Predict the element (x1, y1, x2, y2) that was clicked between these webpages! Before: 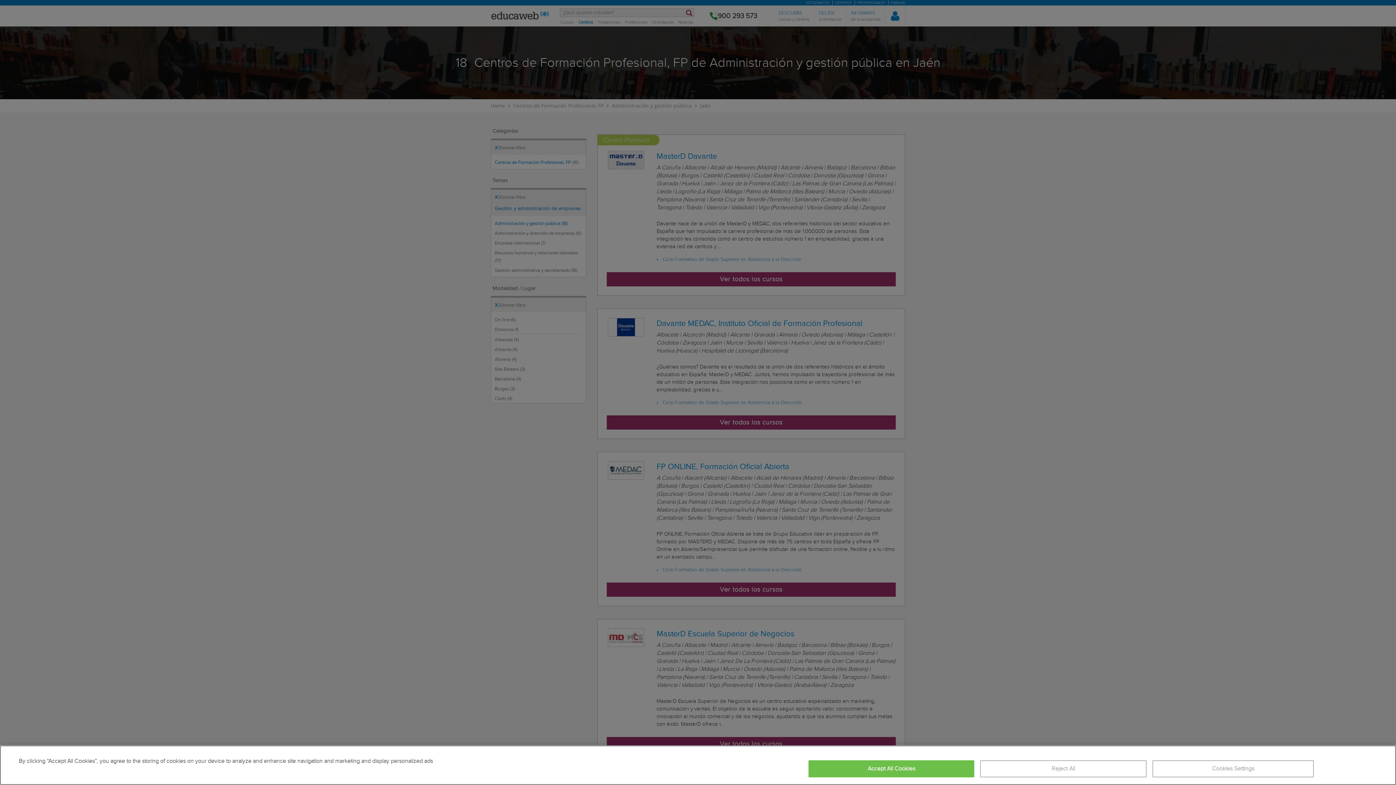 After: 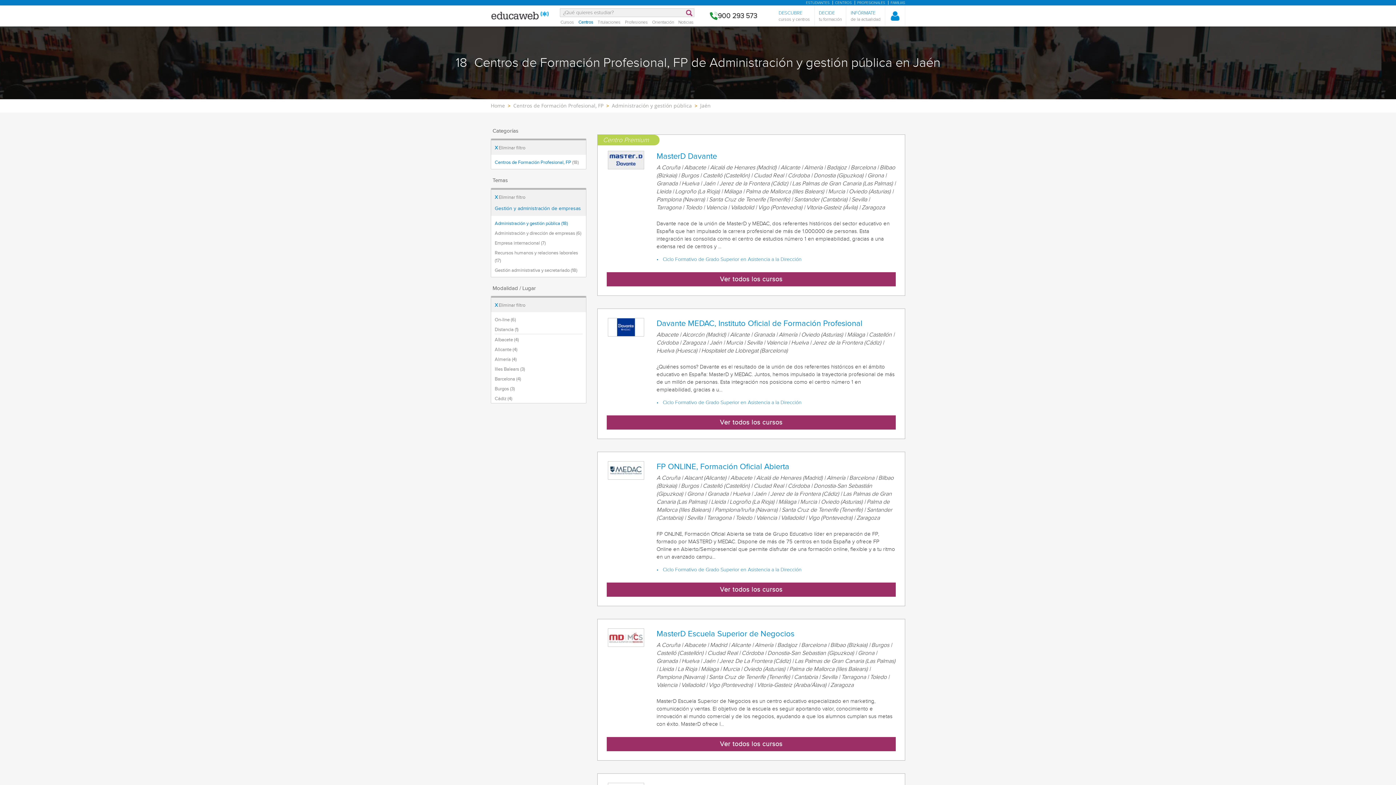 Action: label: Accept All Cookies bbox: (808, 760, 974, 777)